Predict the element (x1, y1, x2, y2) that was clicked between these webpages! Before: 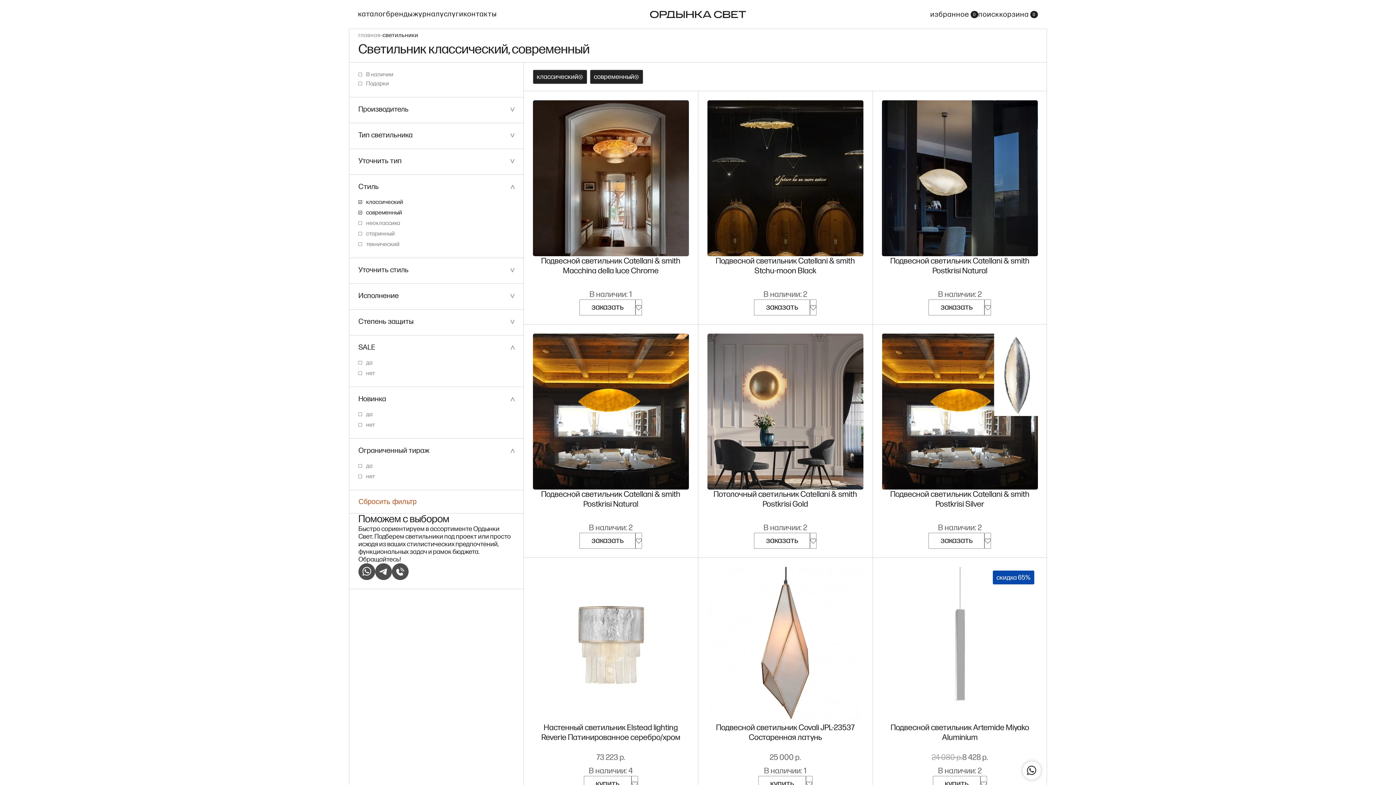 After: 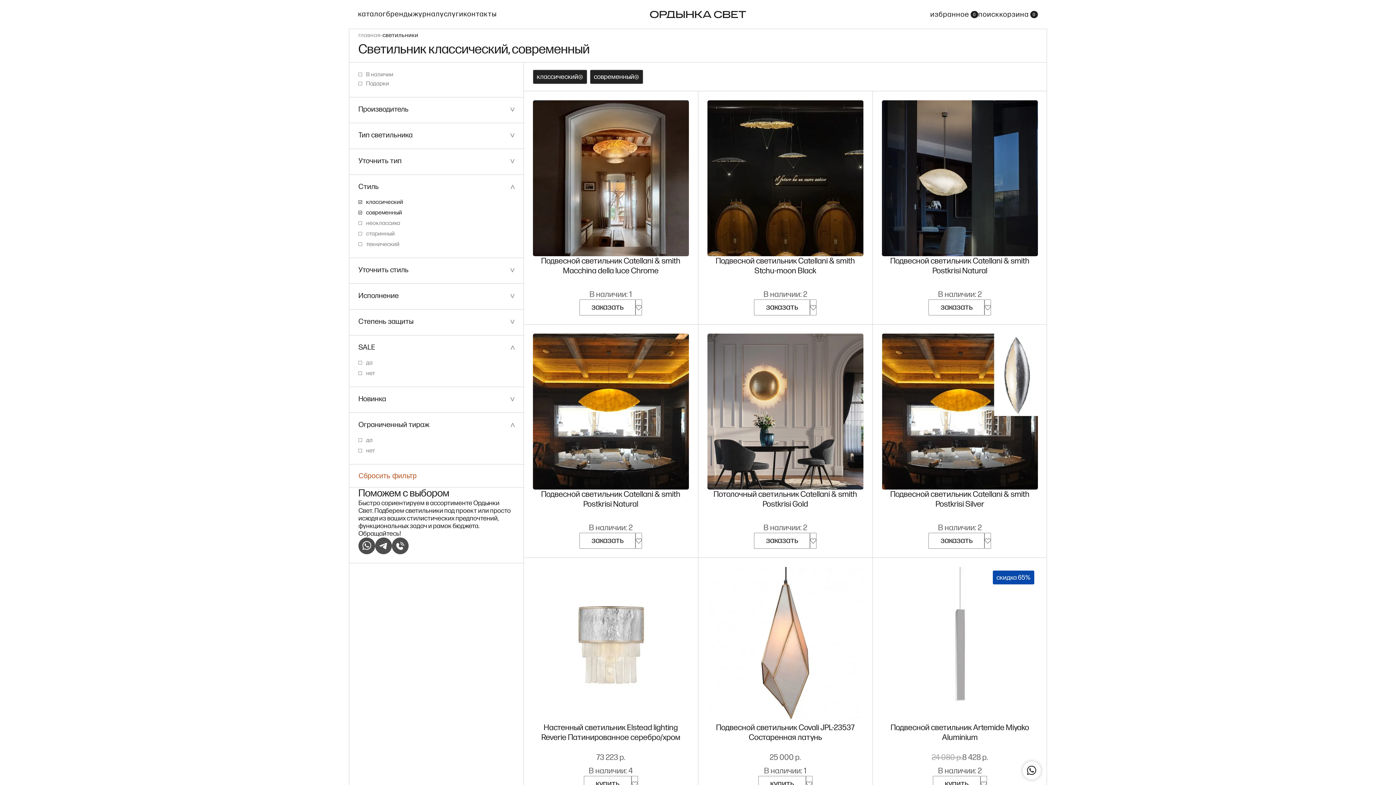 Action: label: Новинка bbox: (358, 394, 514, 404)